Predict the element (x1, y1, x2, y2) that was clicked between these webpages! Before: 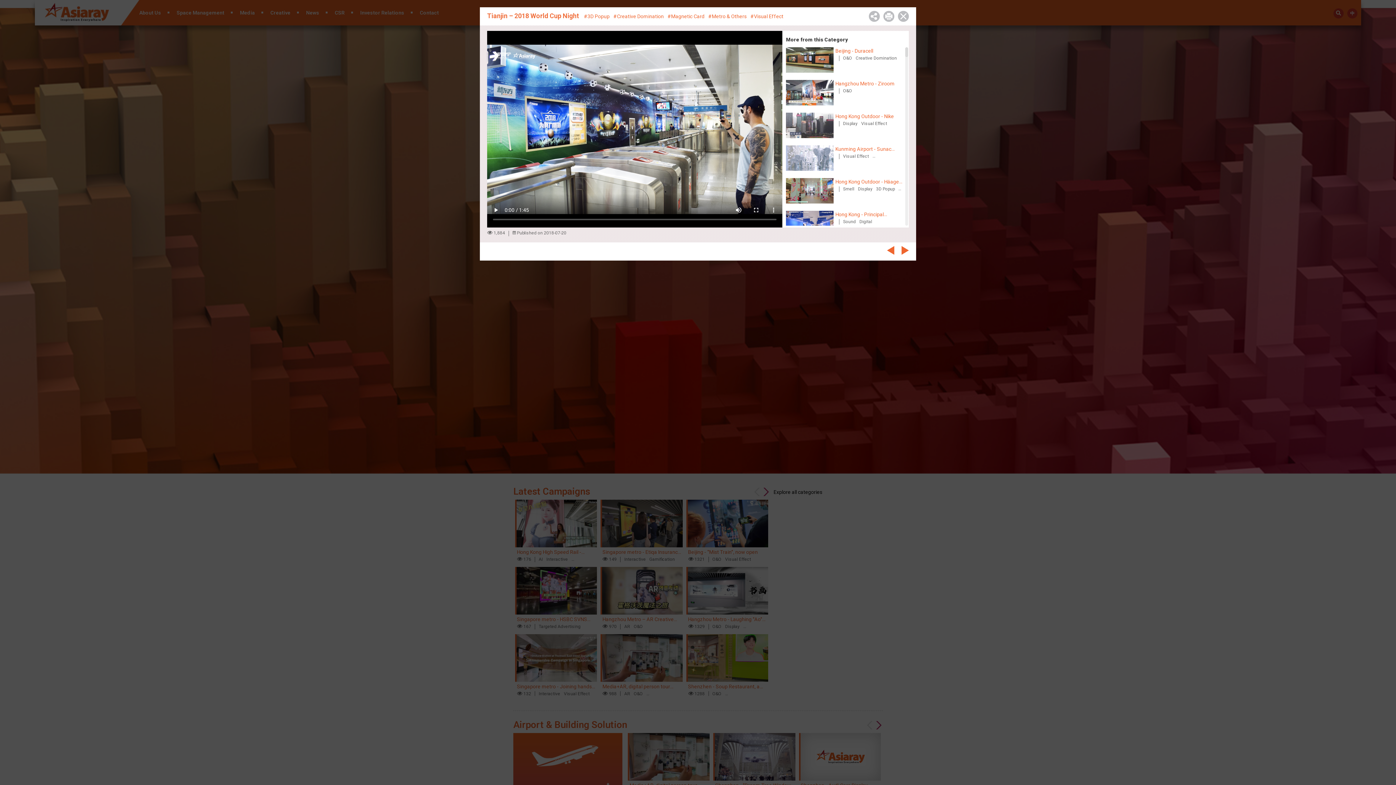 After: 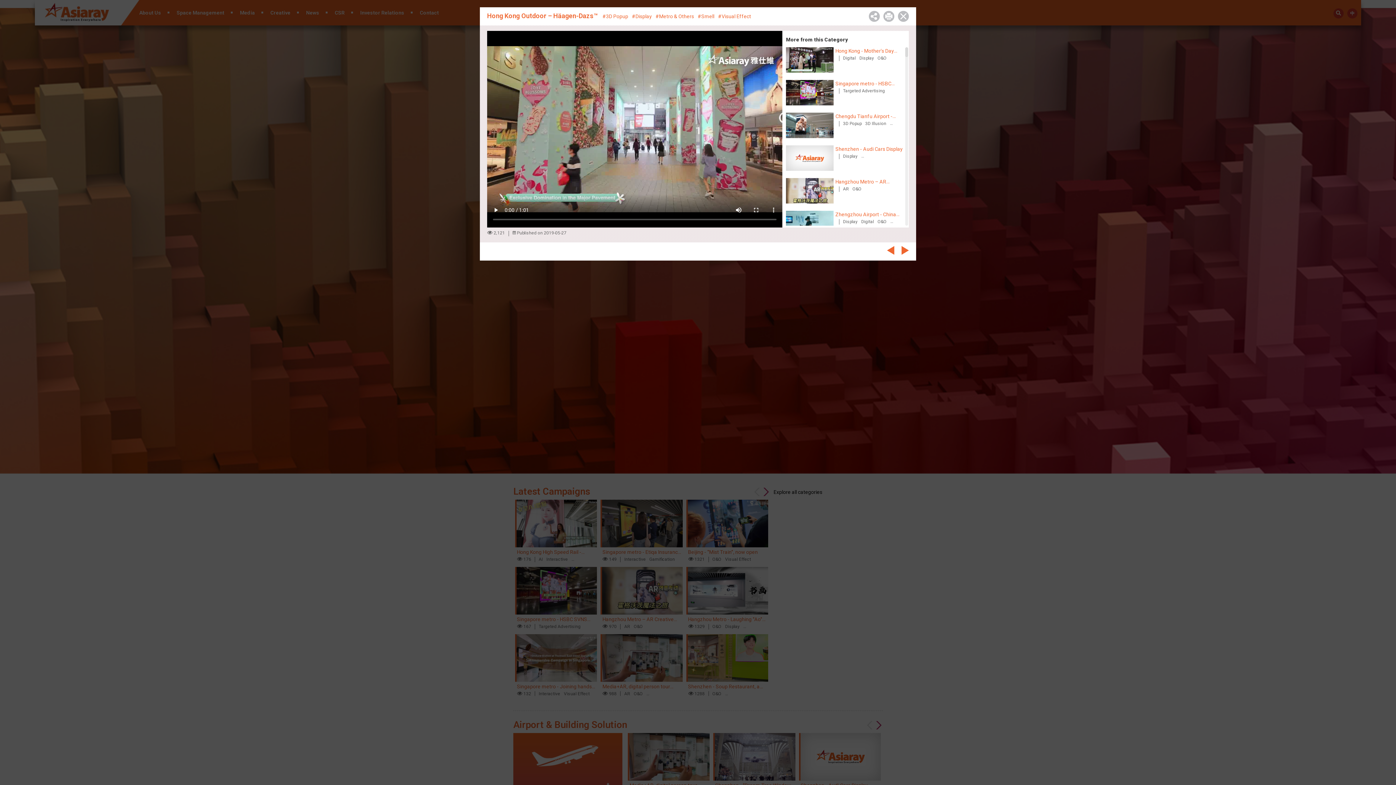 Action: bbox: (786, 178, 904, 203) label: 	
Hong Kong Outdoor - Häagen-Dazs™
SmellDisplay3D PopupVisual Effect